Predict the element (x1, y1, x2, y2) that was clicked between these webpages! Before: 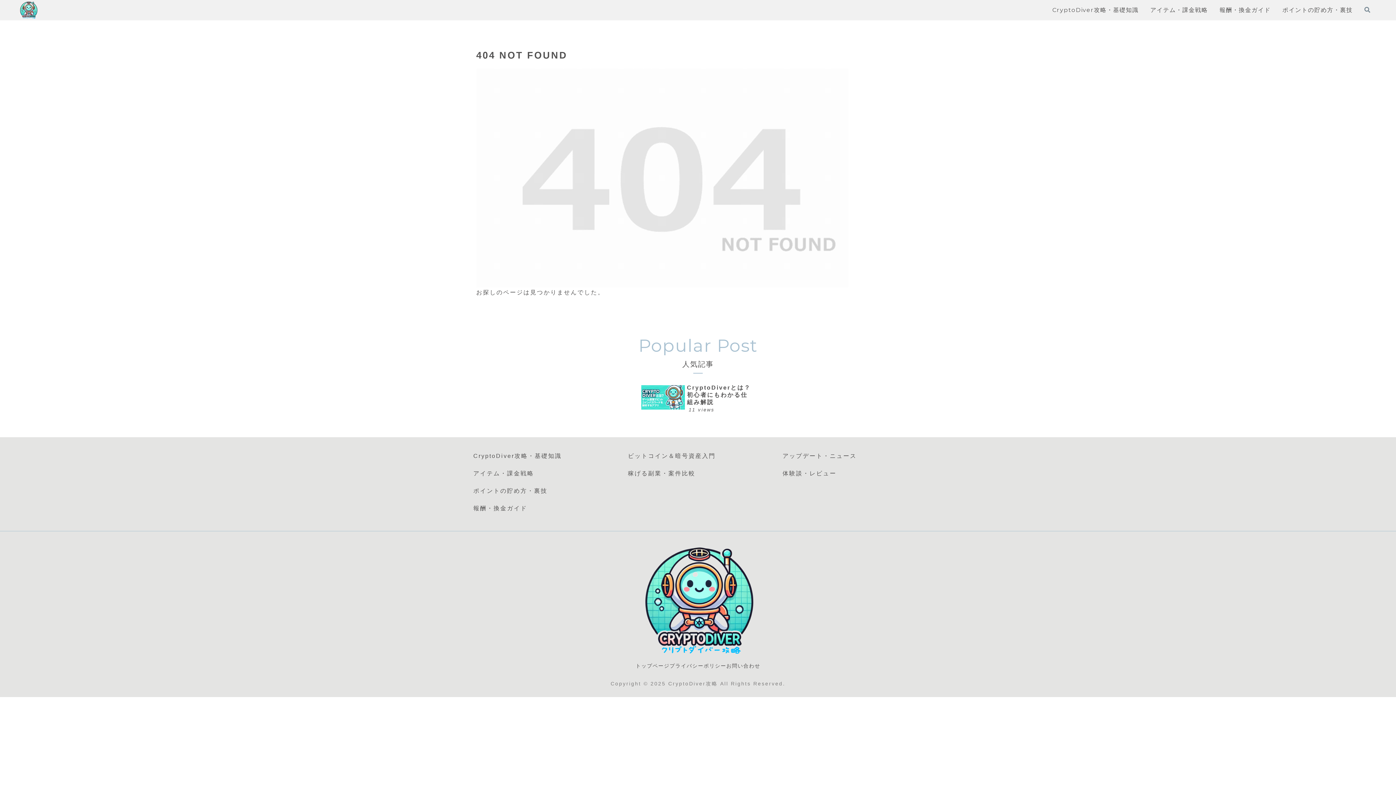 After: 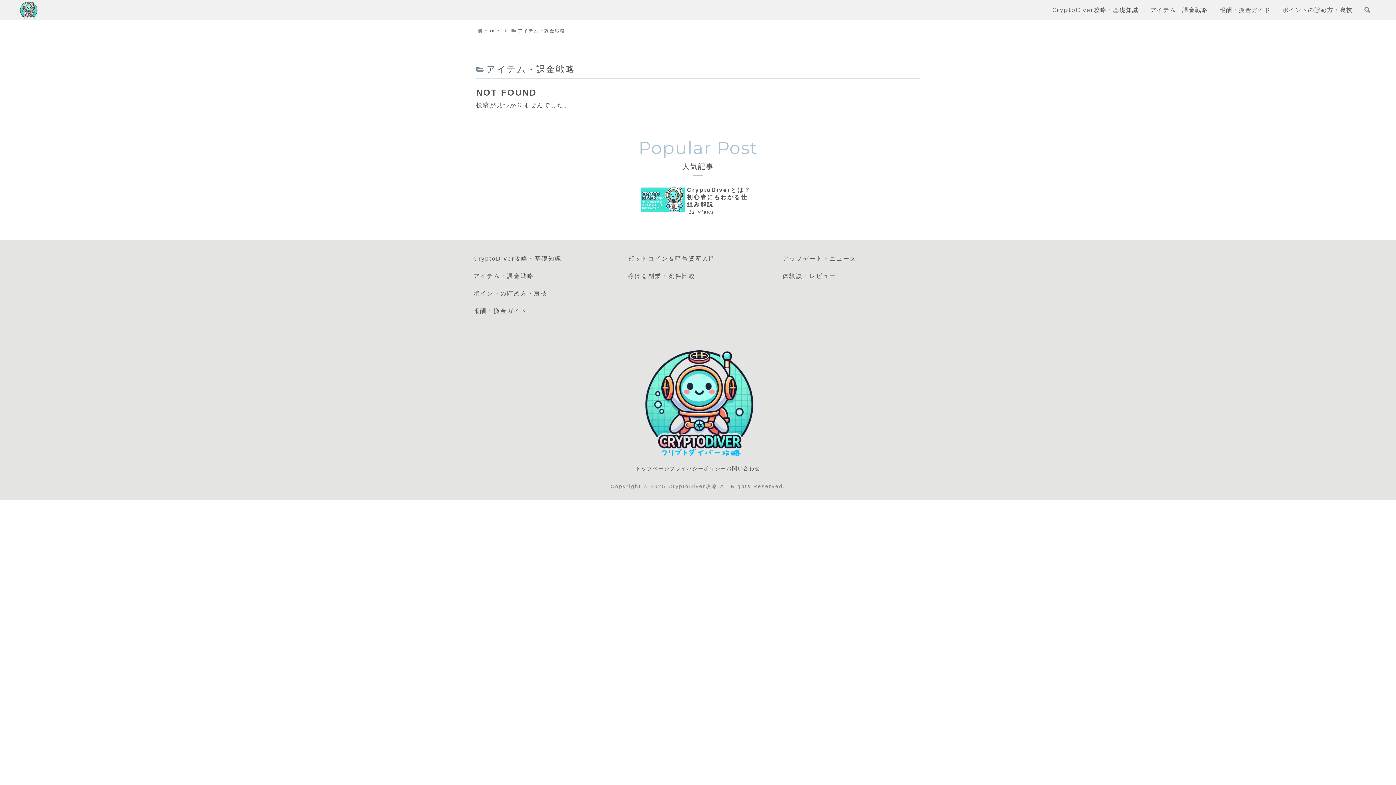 Action: label: アイテム・課金戦略 bbox: (1150, 2, 1208, 17)